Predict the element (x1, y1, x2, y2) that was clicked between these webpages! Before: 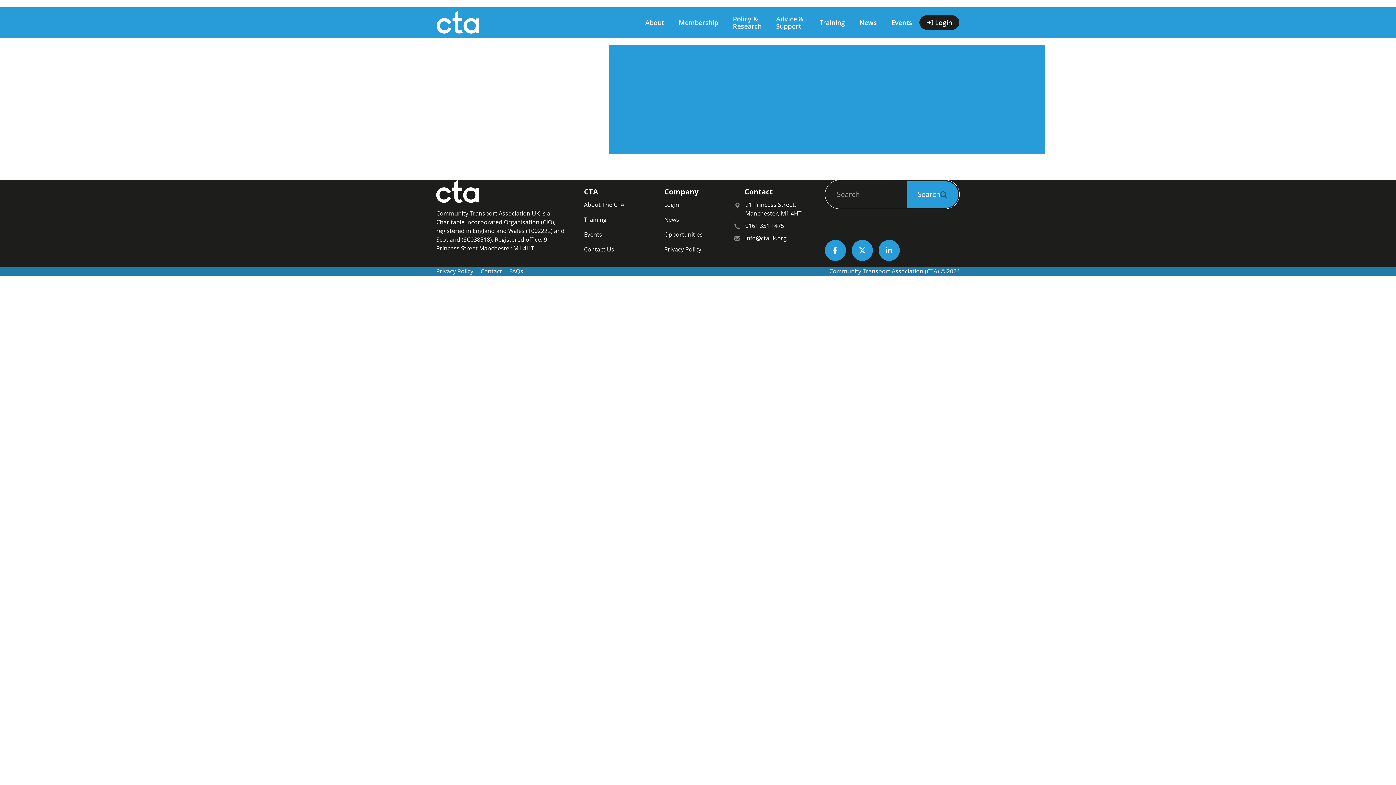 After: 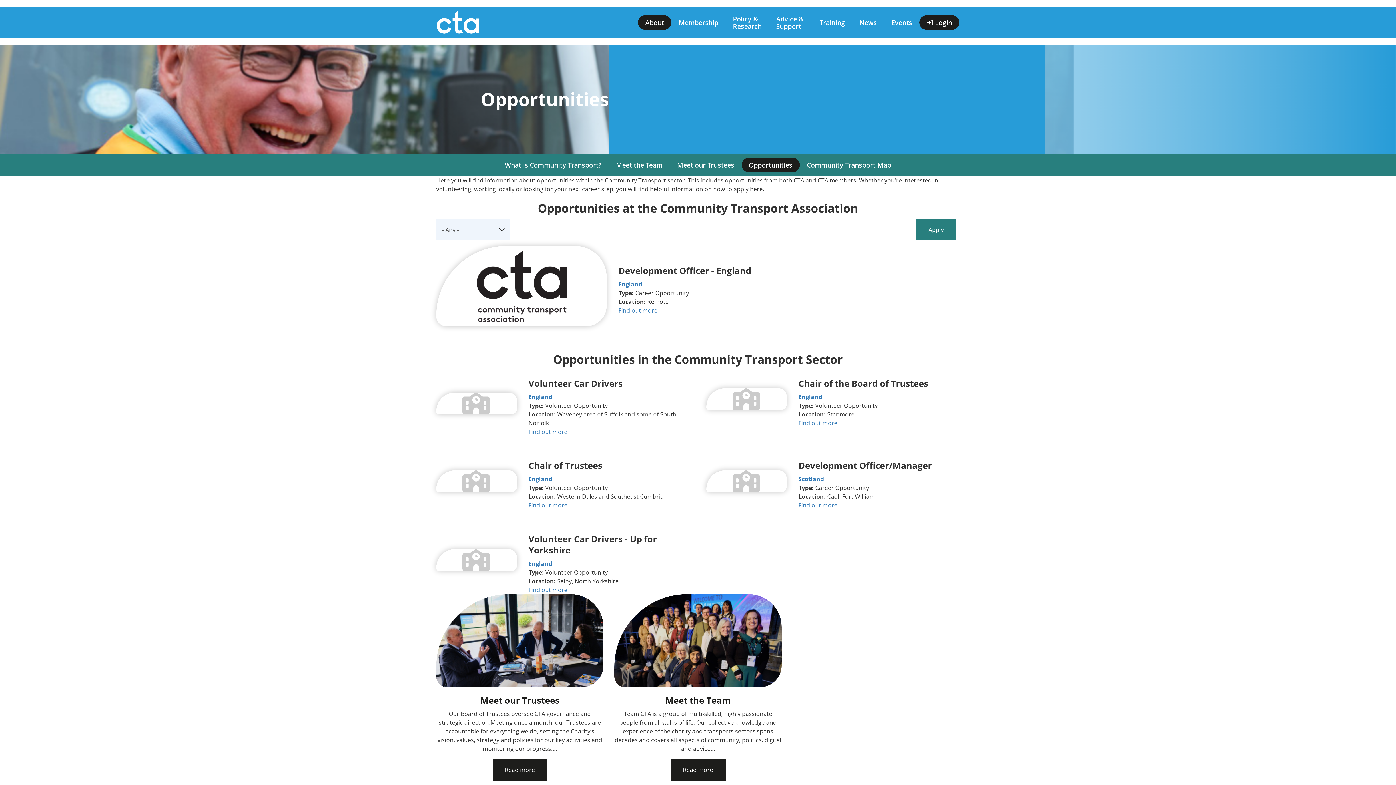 Action: bbox: (664, 230, 702, 239) label: Opportunities